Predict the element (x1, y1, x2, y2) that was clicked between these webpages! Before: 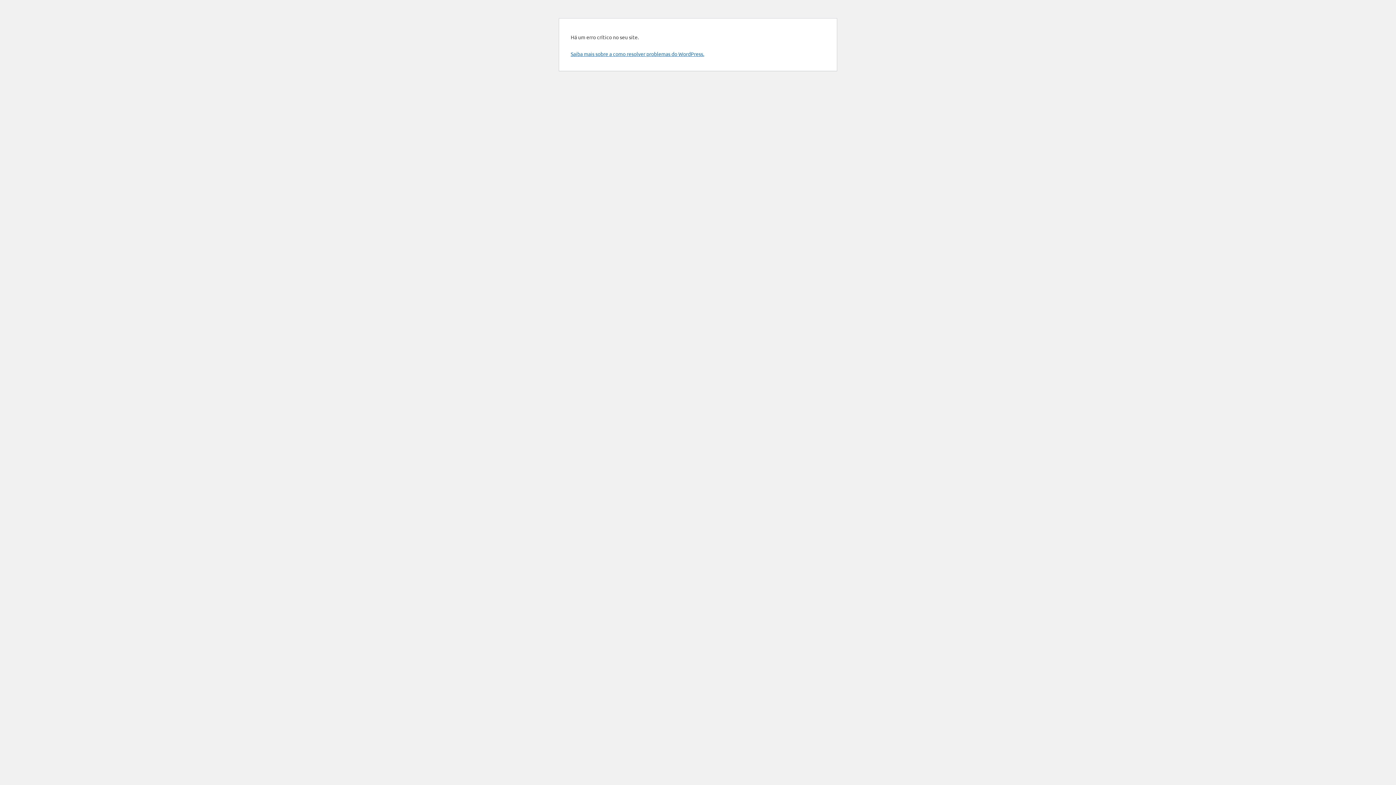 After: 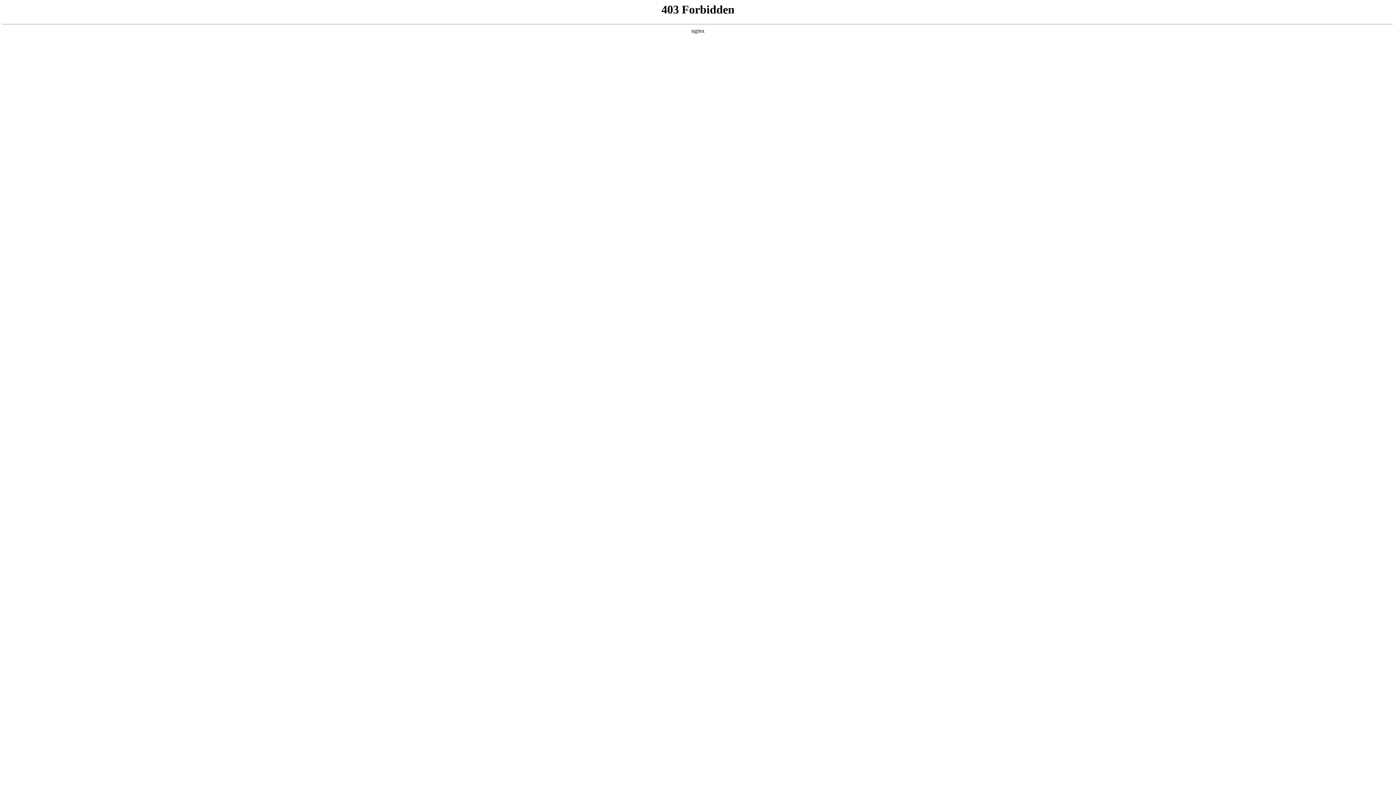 Action: label: Saiba mais sobre a como resolver problemas do WordPress. bbox: (570, 50, 704, 57)